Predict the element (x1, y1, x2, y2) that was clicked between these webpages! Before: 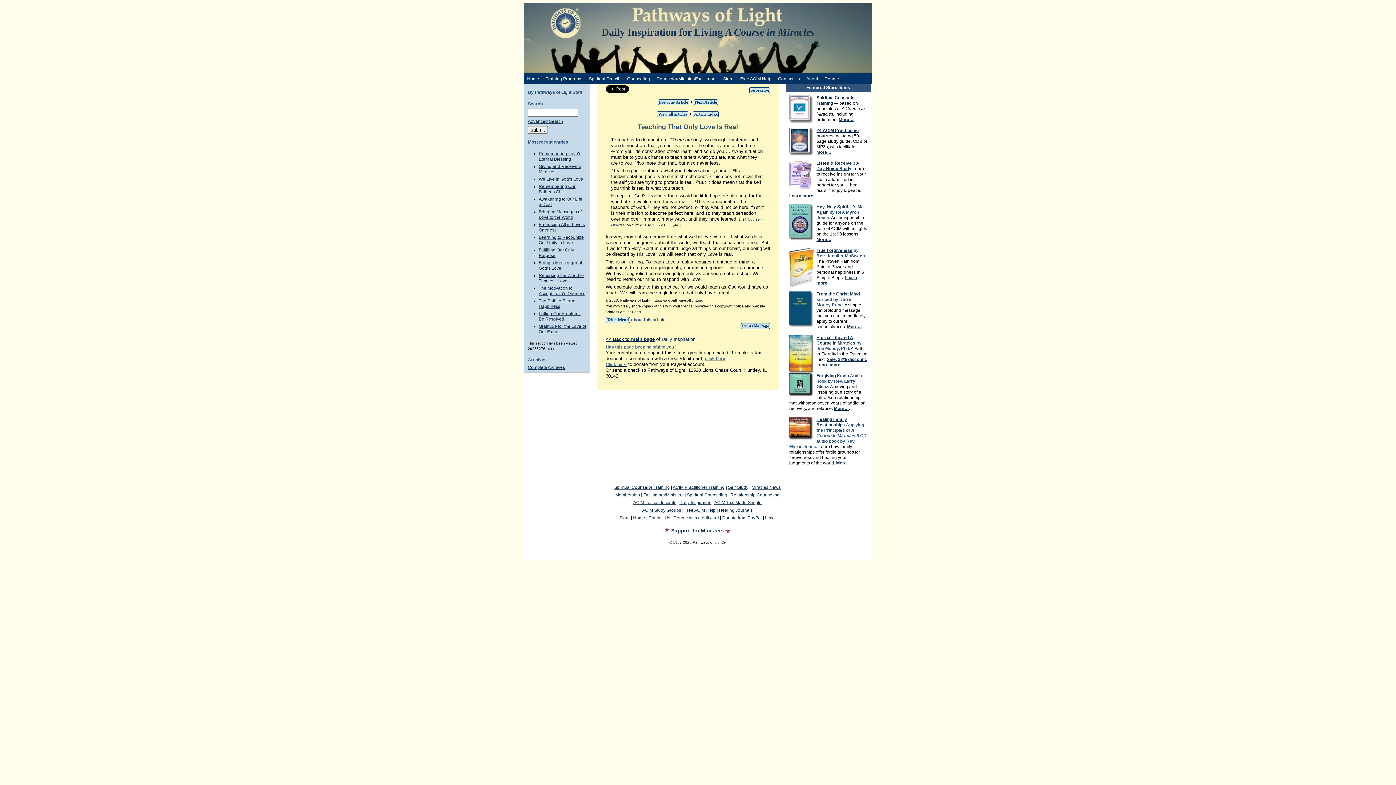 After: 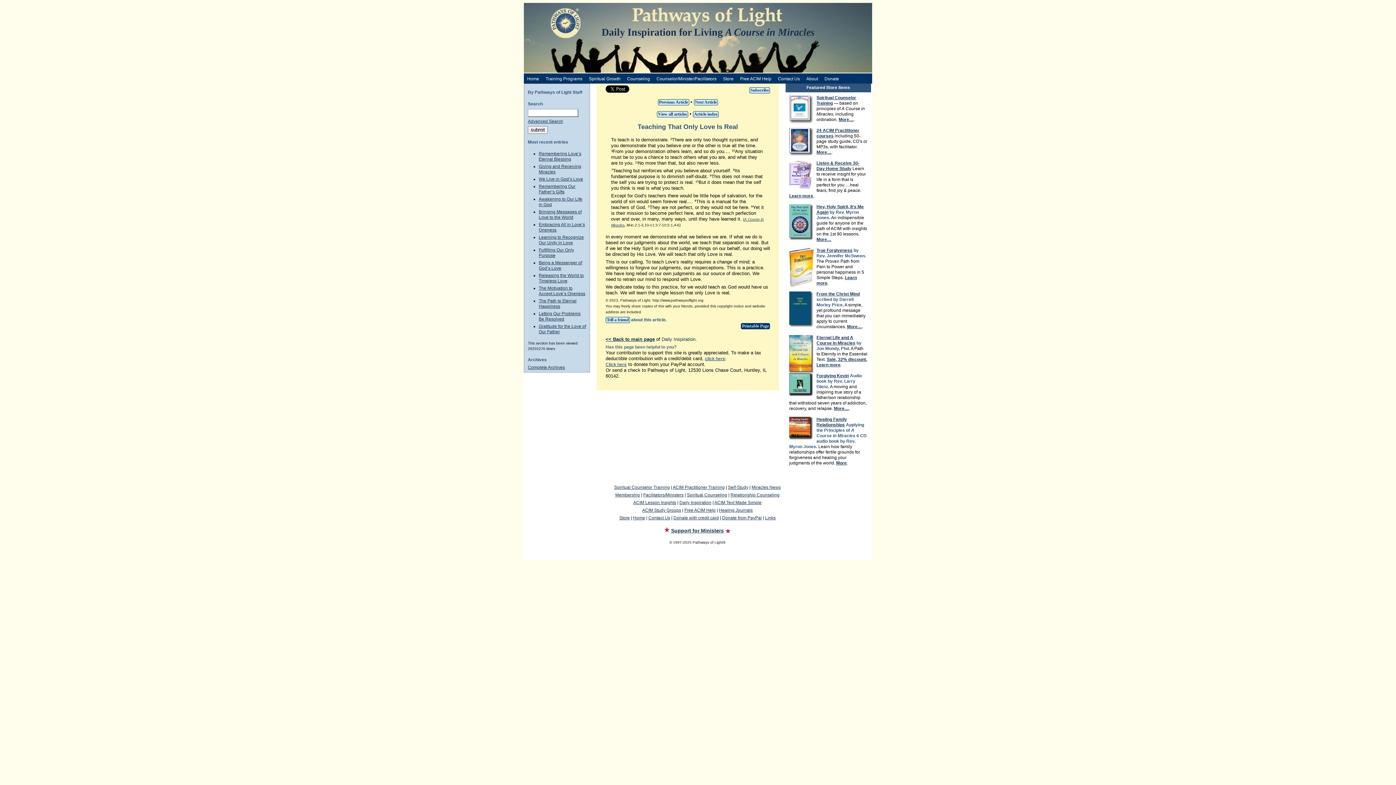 Action: bbox: (741, 323, 770, 328) label: Printable Page